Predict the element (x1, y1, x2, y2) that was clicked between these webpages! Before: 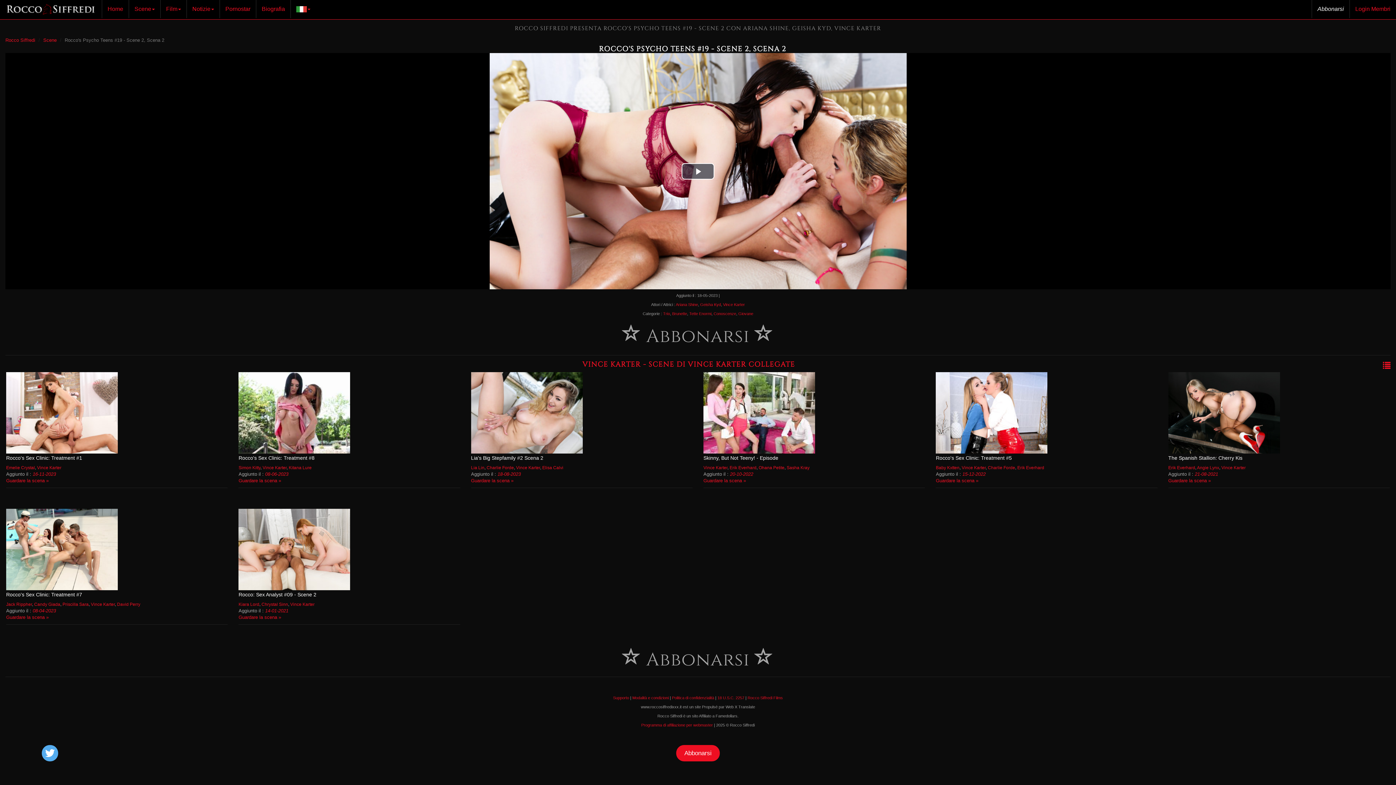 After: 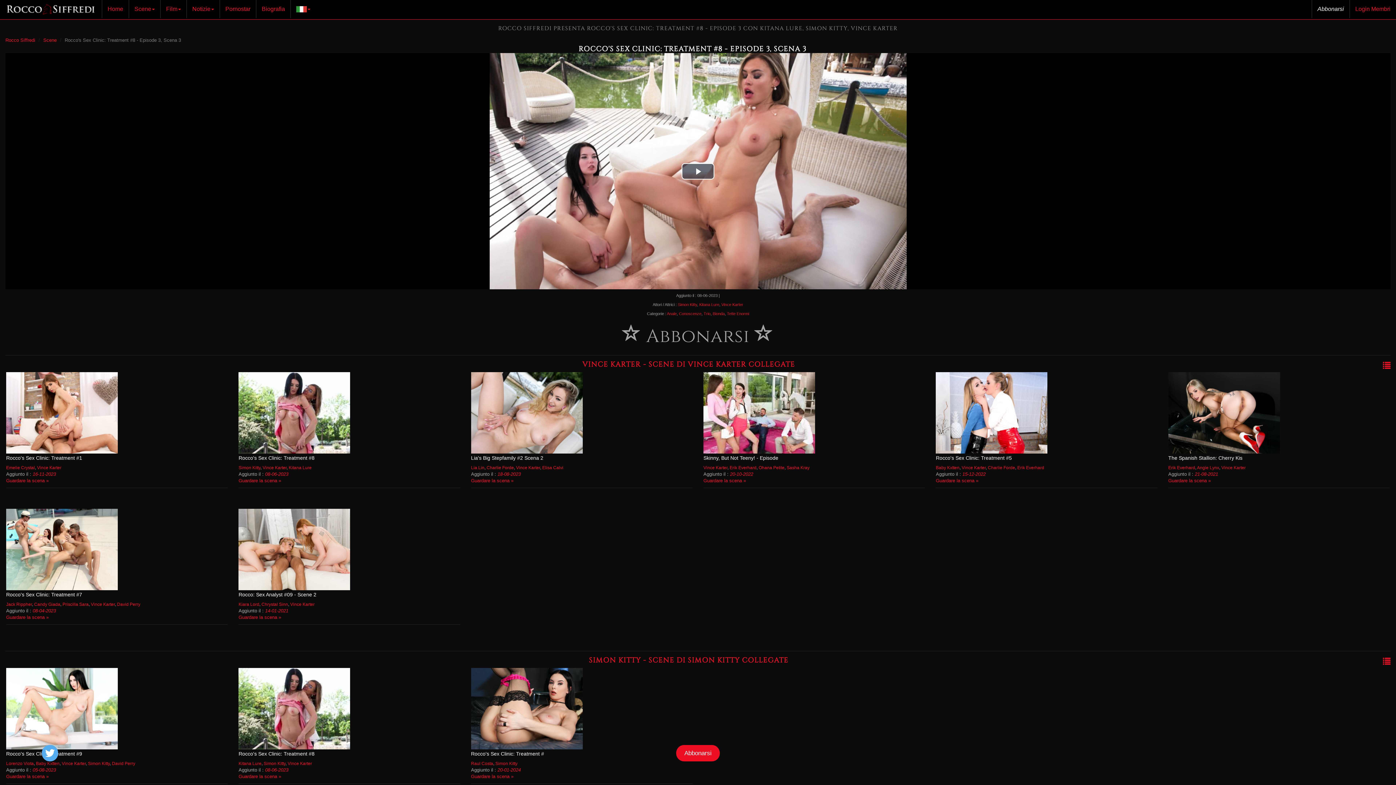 Action: label: Guardare la scena » bbox: (238, 478, 281, 483)